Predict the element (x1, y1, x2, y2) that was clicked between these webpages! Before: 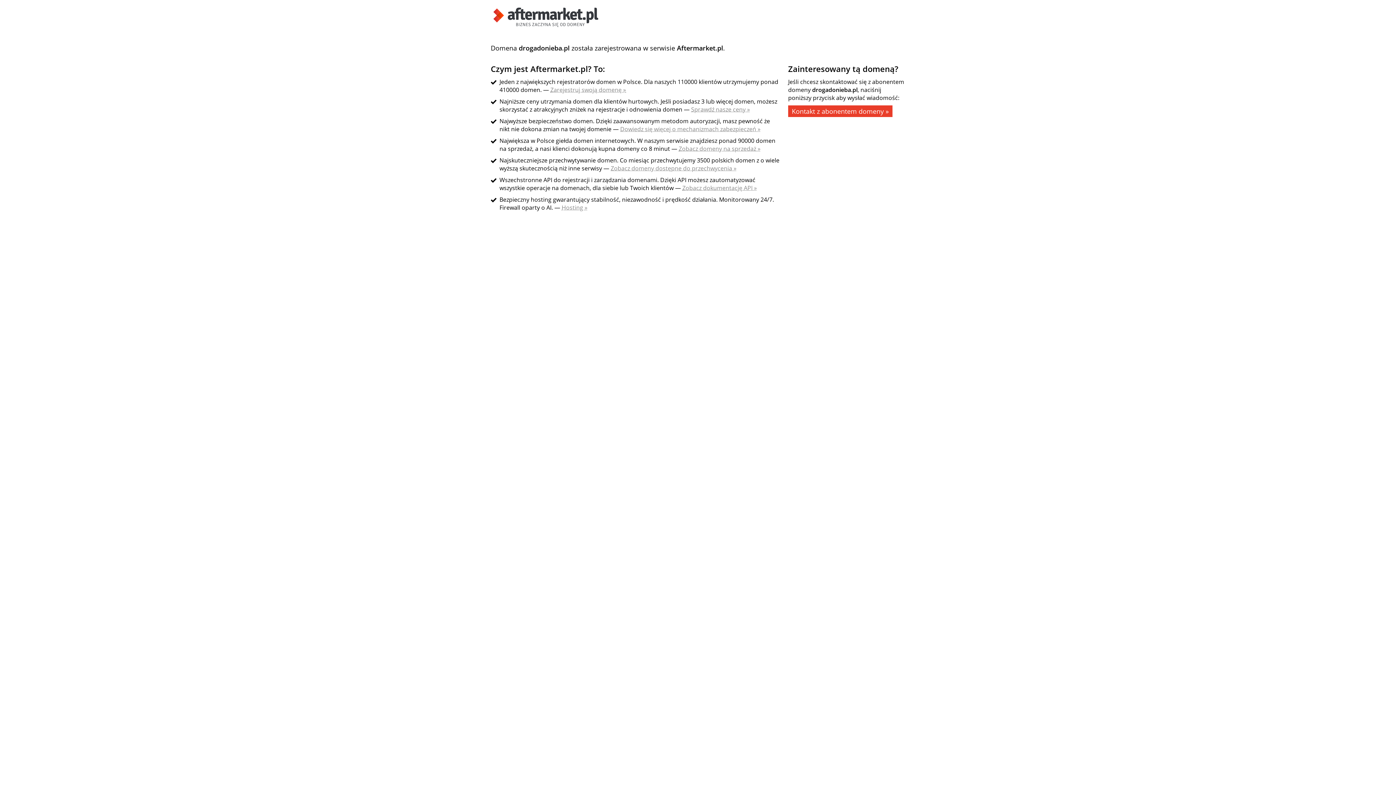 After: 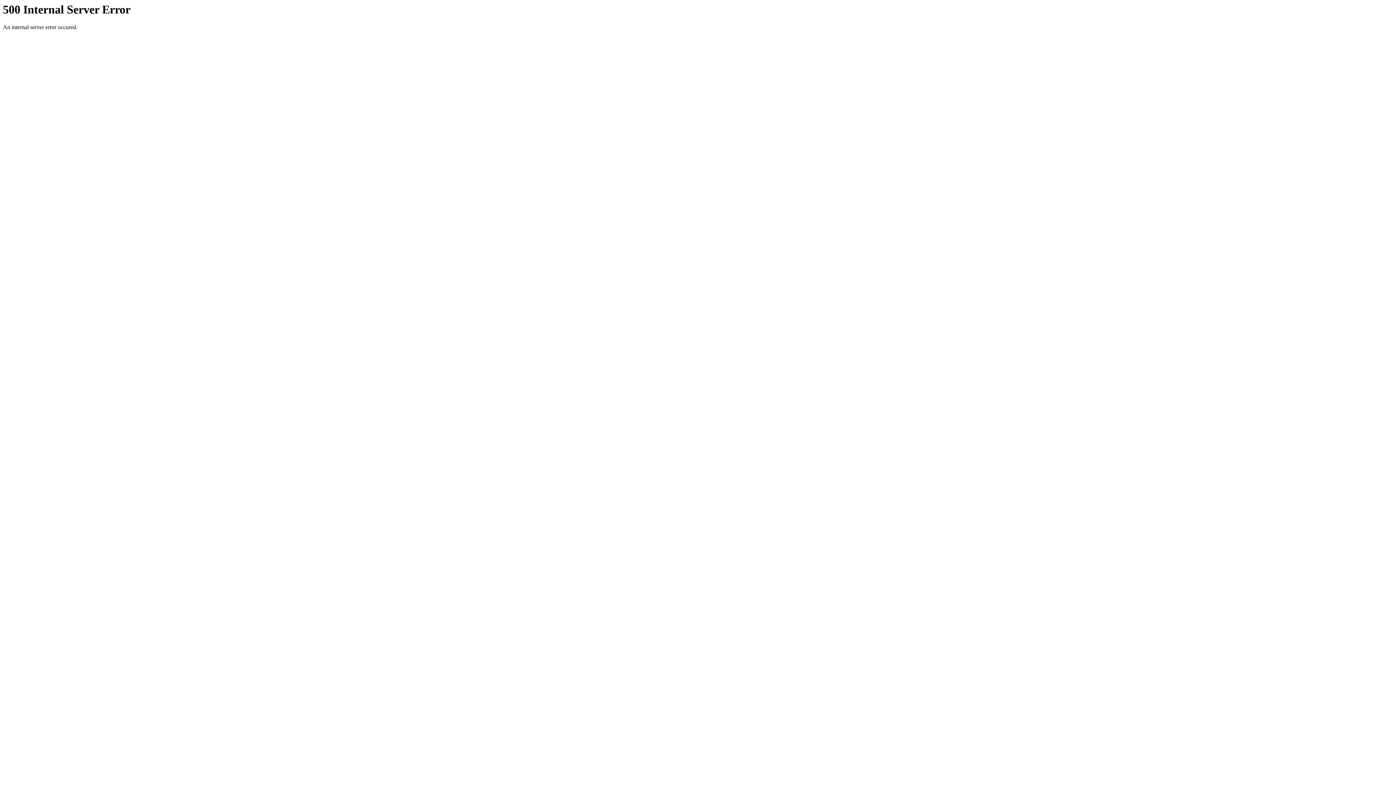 Action: bbox: (691, 105, 750, 113) label: Sprawdź nasze ceny »